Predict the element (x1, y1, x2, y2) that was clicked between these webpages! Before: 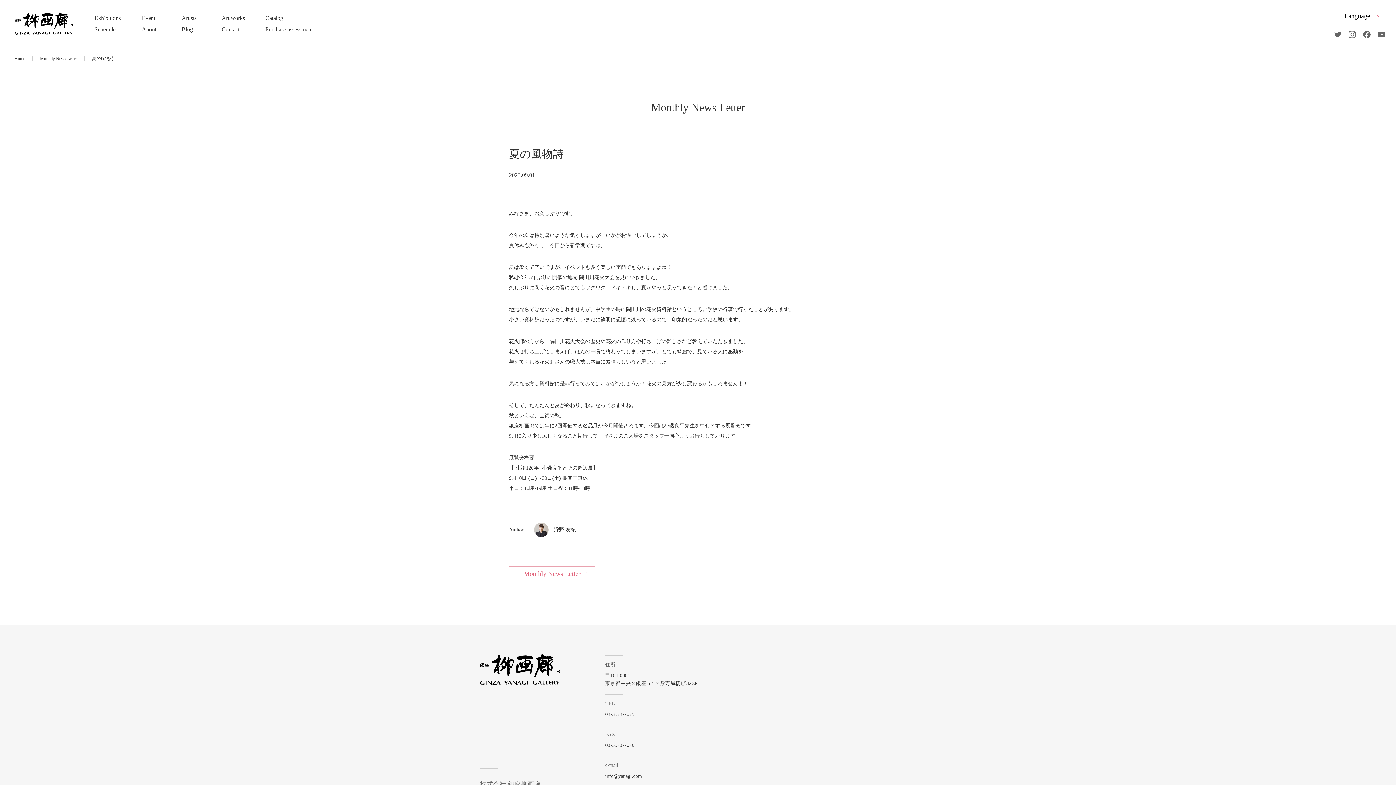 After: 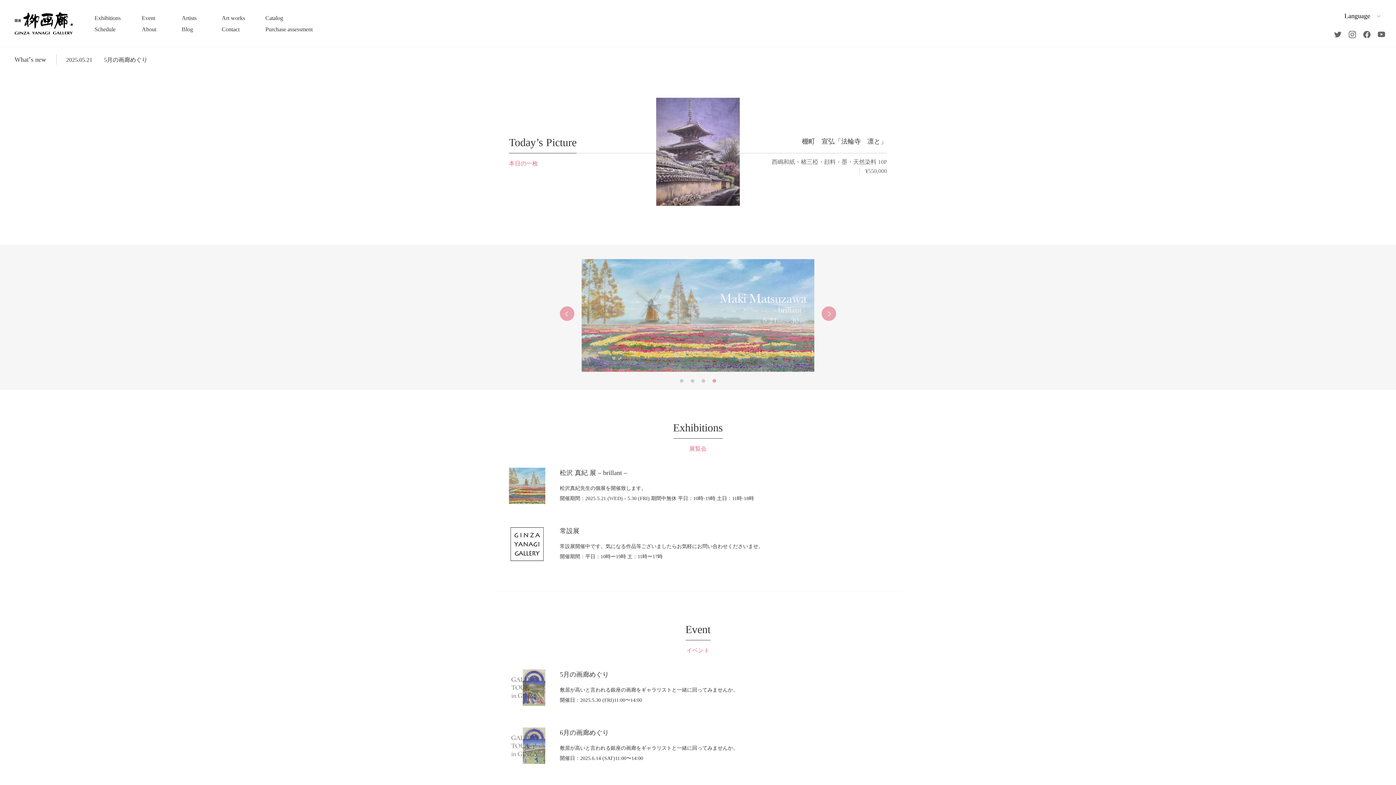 Action: bbox: (14, 13, 72, 18)